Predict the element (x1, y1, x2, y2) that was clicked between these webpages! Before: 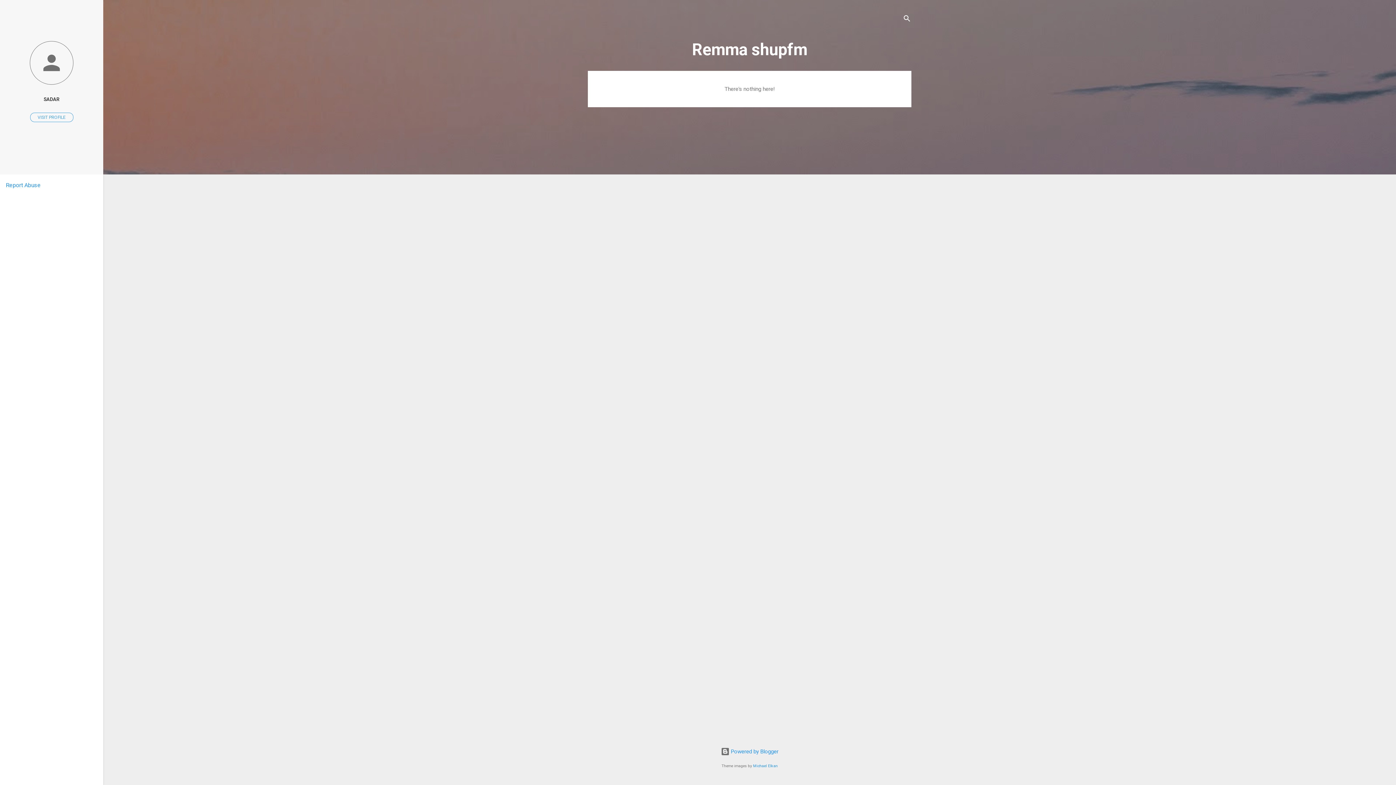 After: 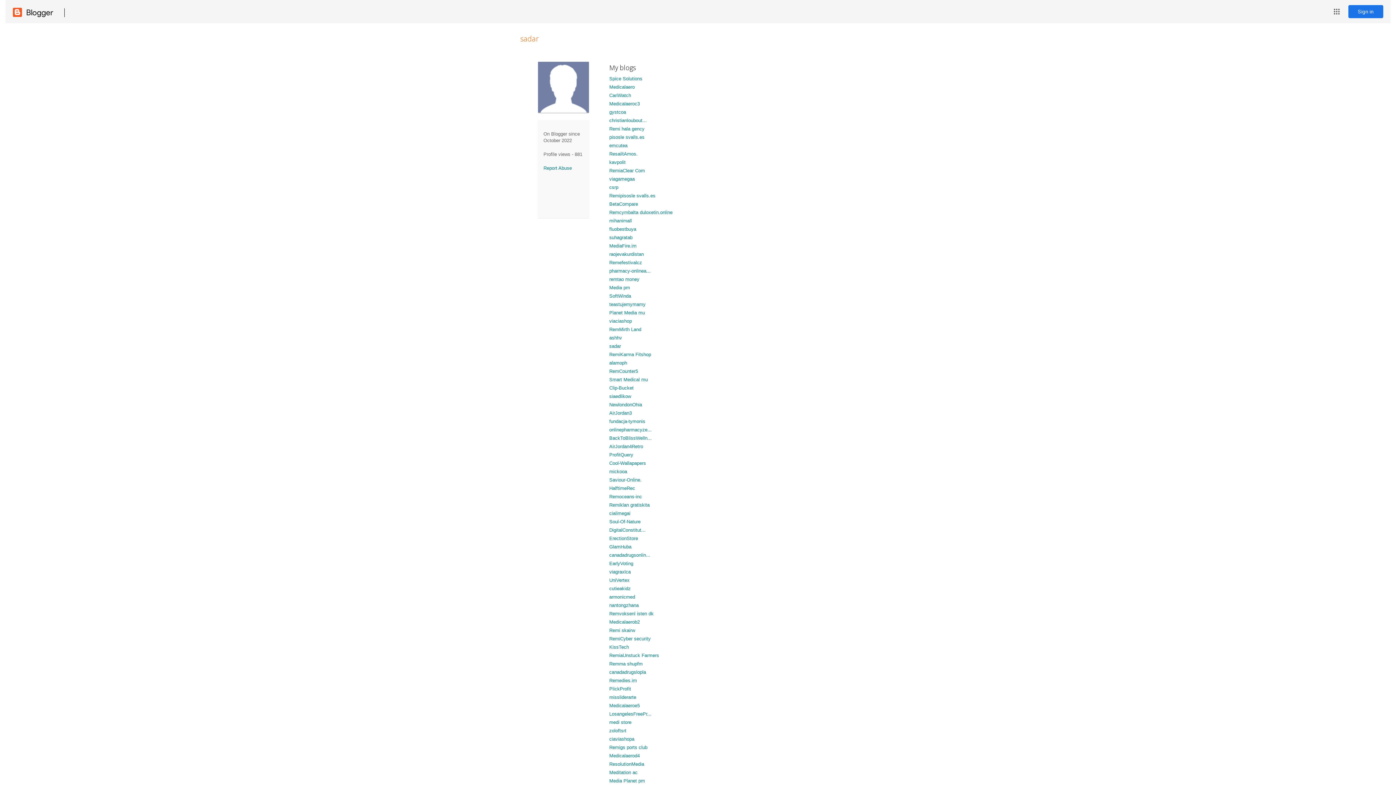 Action: bbox: (0, 40, 103, 86)